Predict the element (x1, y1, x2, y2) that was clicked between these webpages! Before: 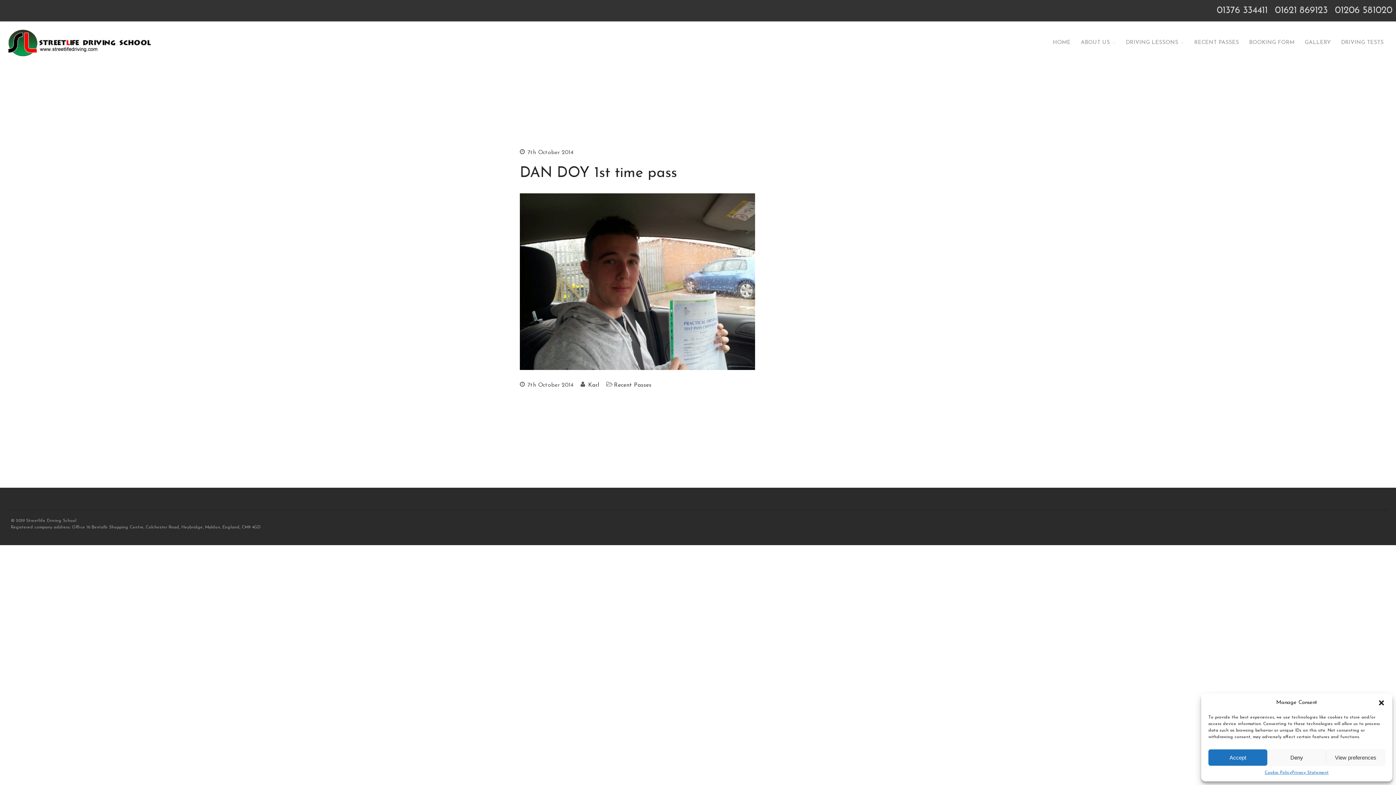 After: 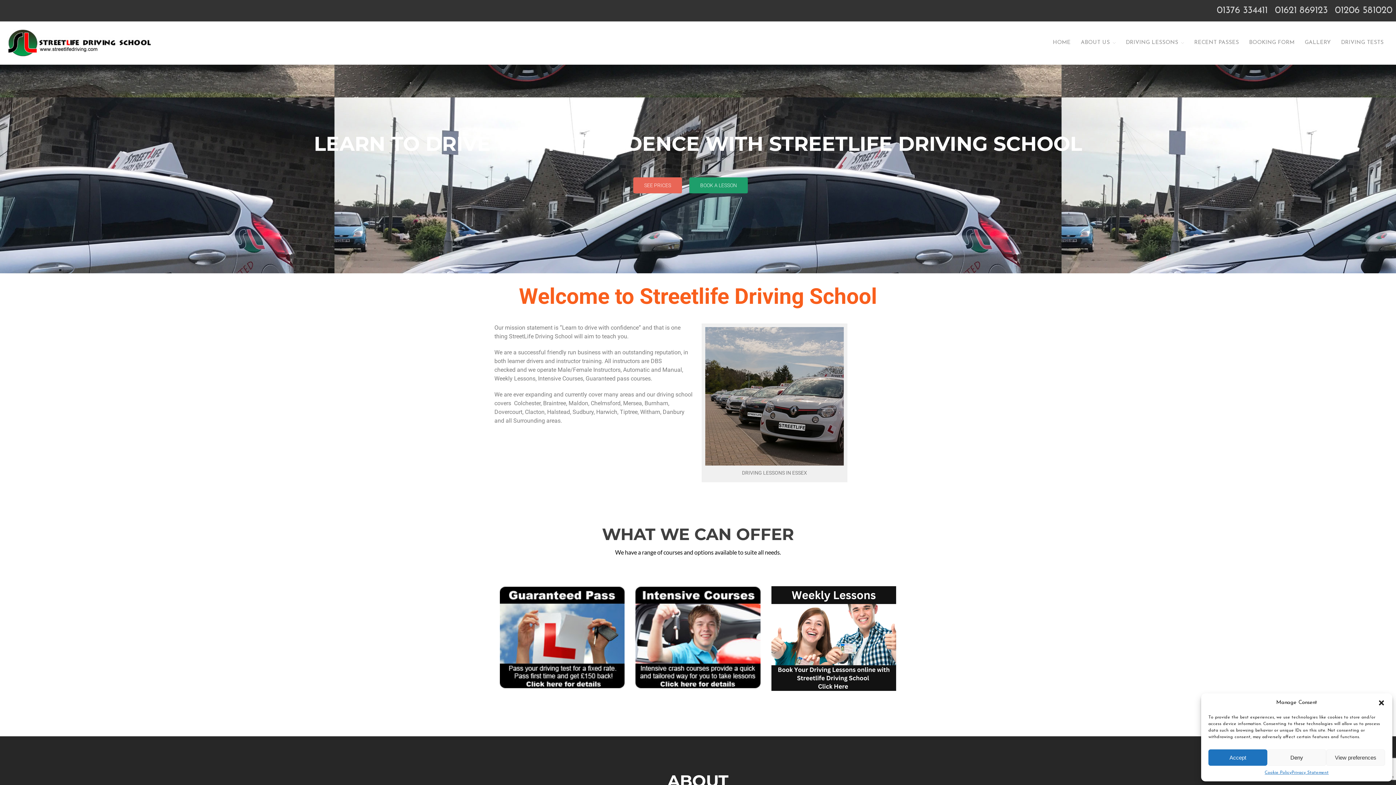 Action: label: HOME bbox: (1050, 37, 1073, 48)